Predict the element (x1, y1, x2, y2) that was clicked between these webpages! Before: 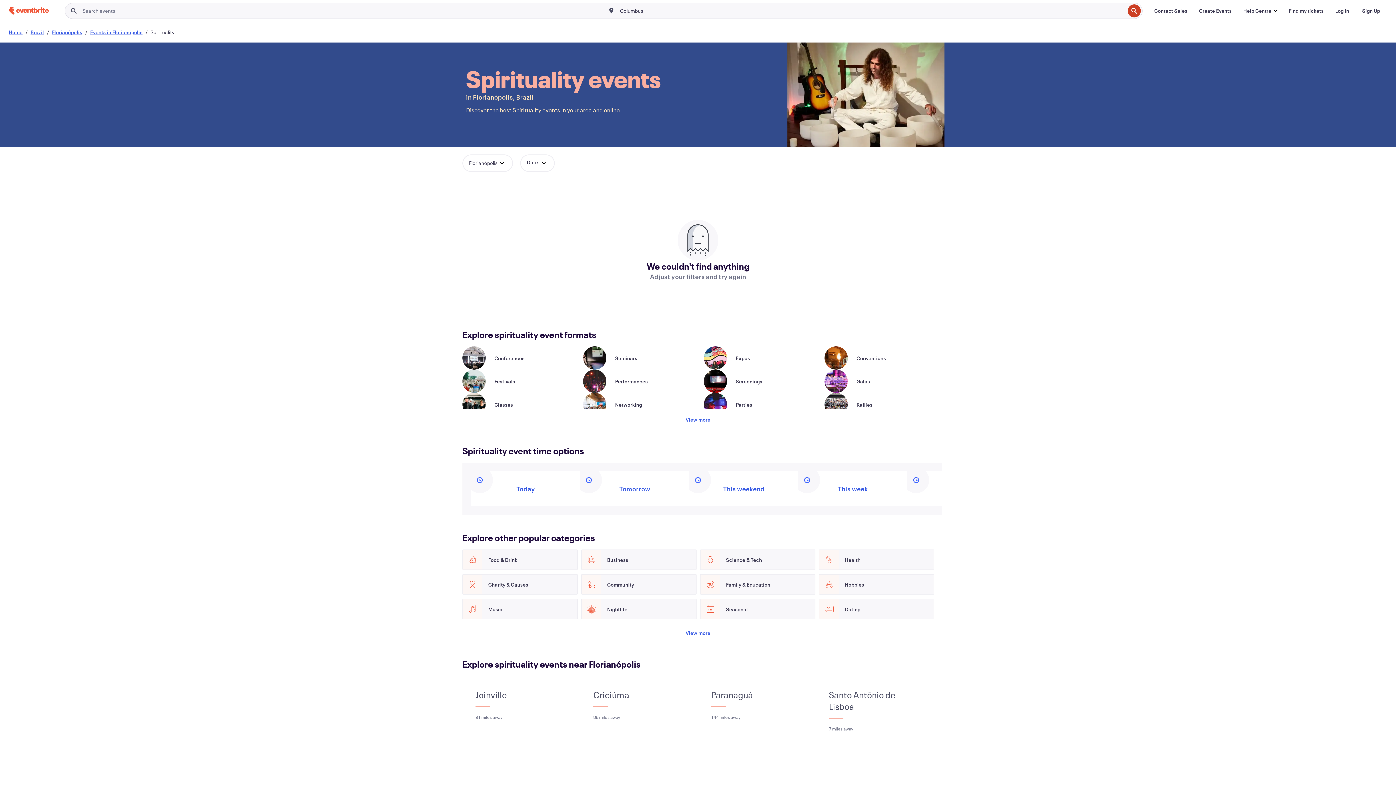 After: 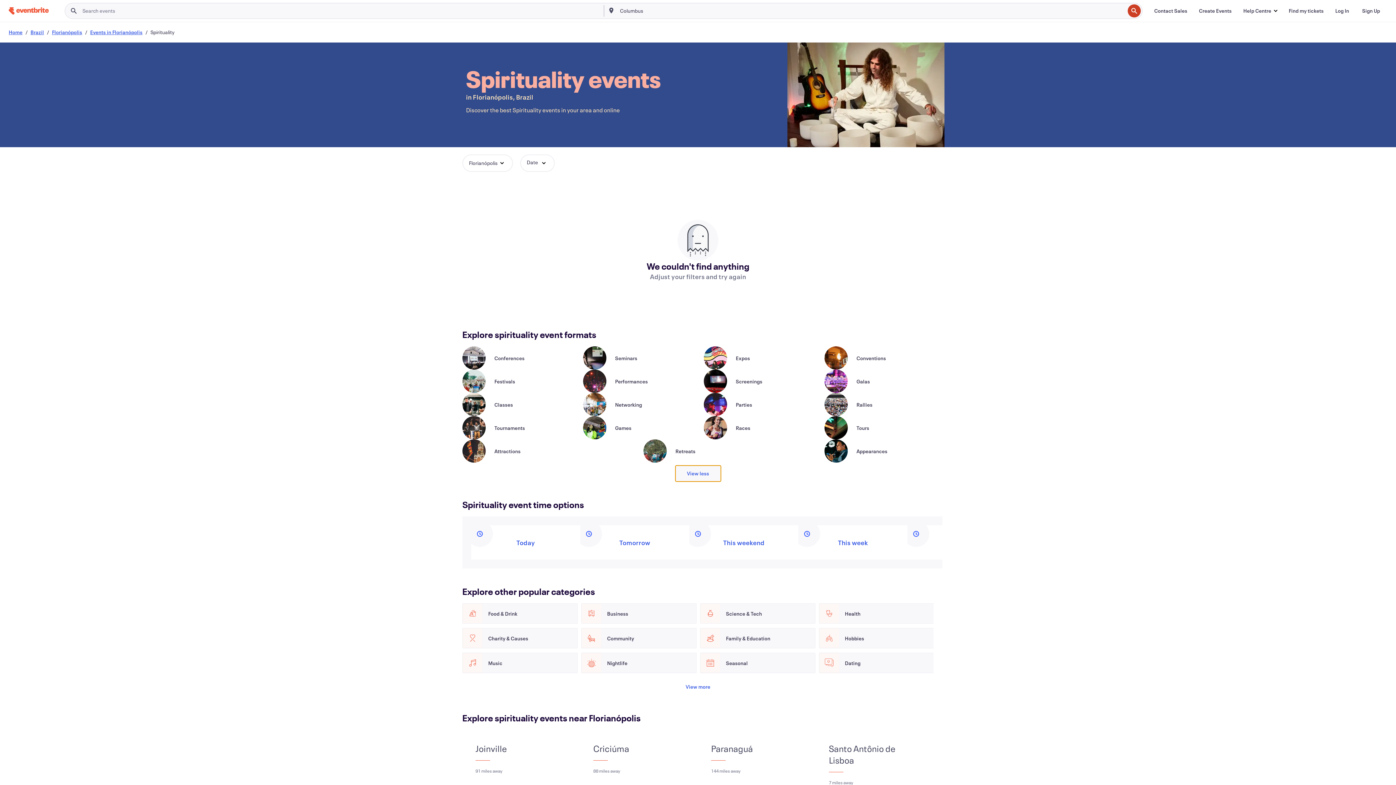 Action: bbox: (674, 412, 722, 428) label: View more